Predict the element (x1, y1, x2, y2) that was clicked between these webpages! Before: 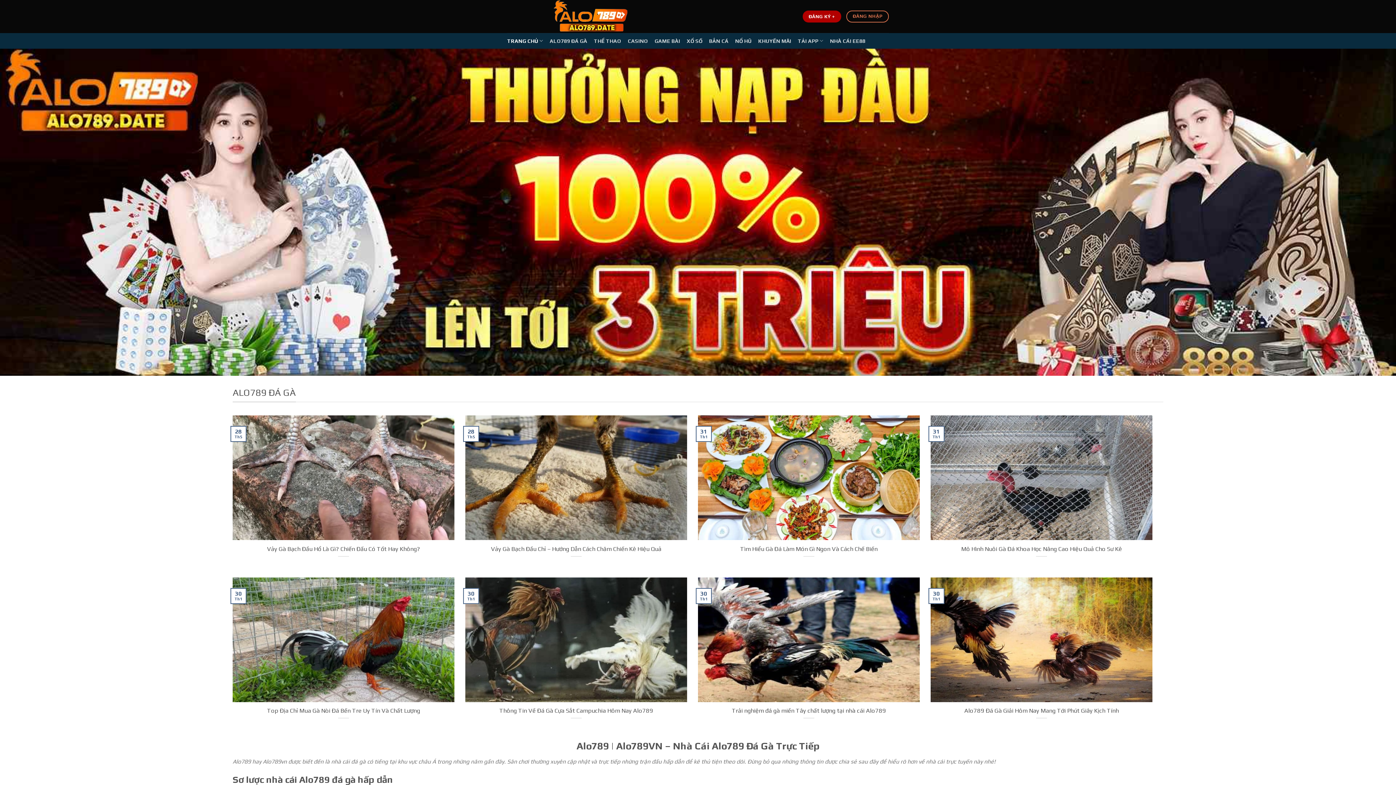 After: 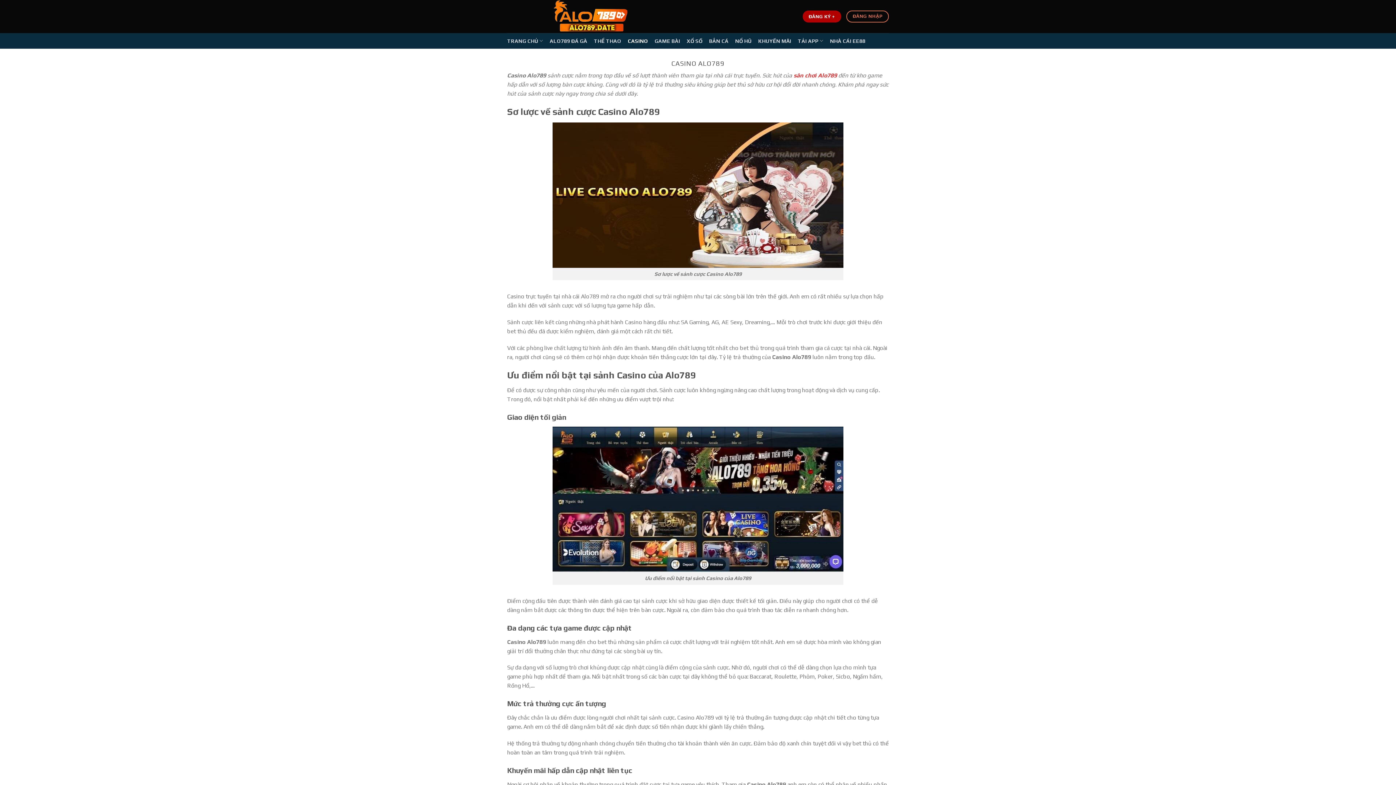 Action: label: CASINO bbox: (627, 34, 648, 47)